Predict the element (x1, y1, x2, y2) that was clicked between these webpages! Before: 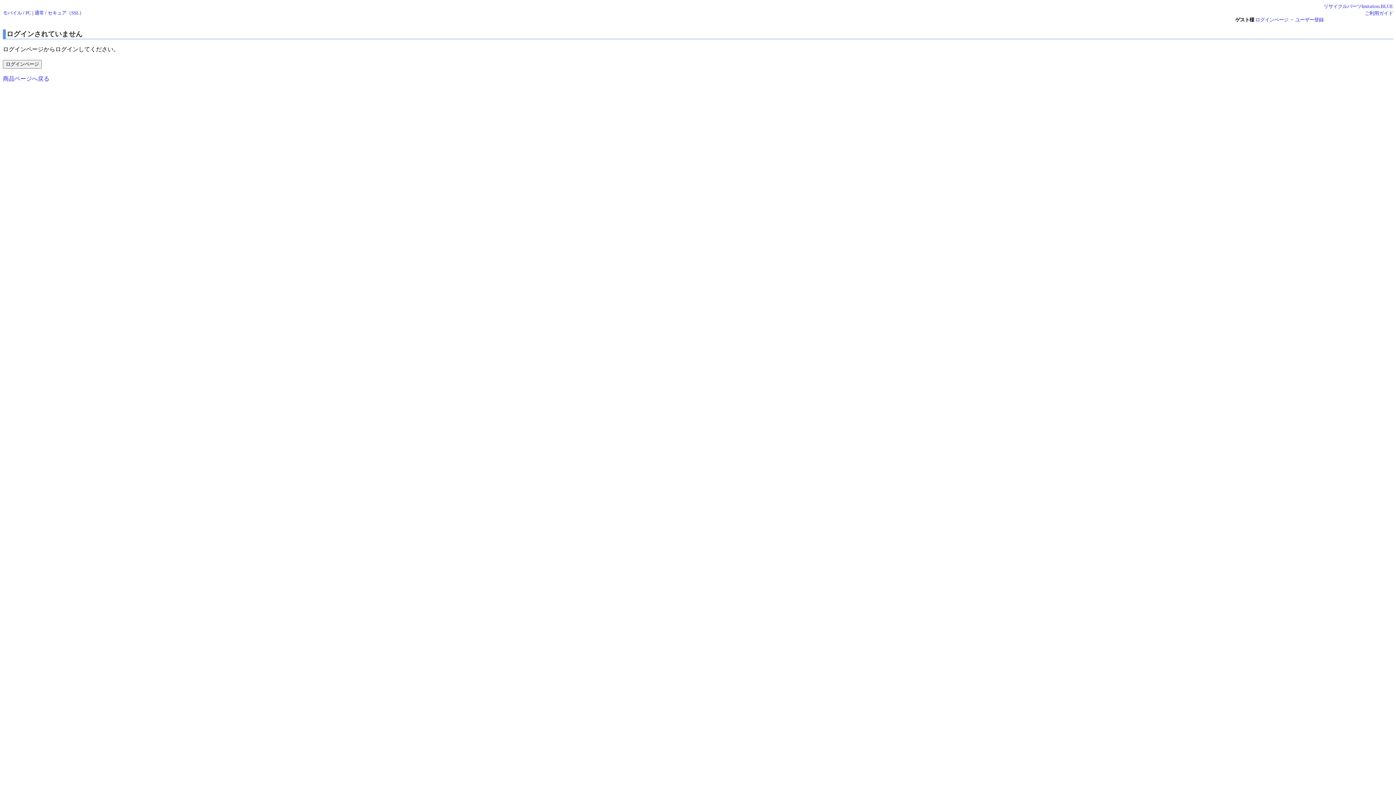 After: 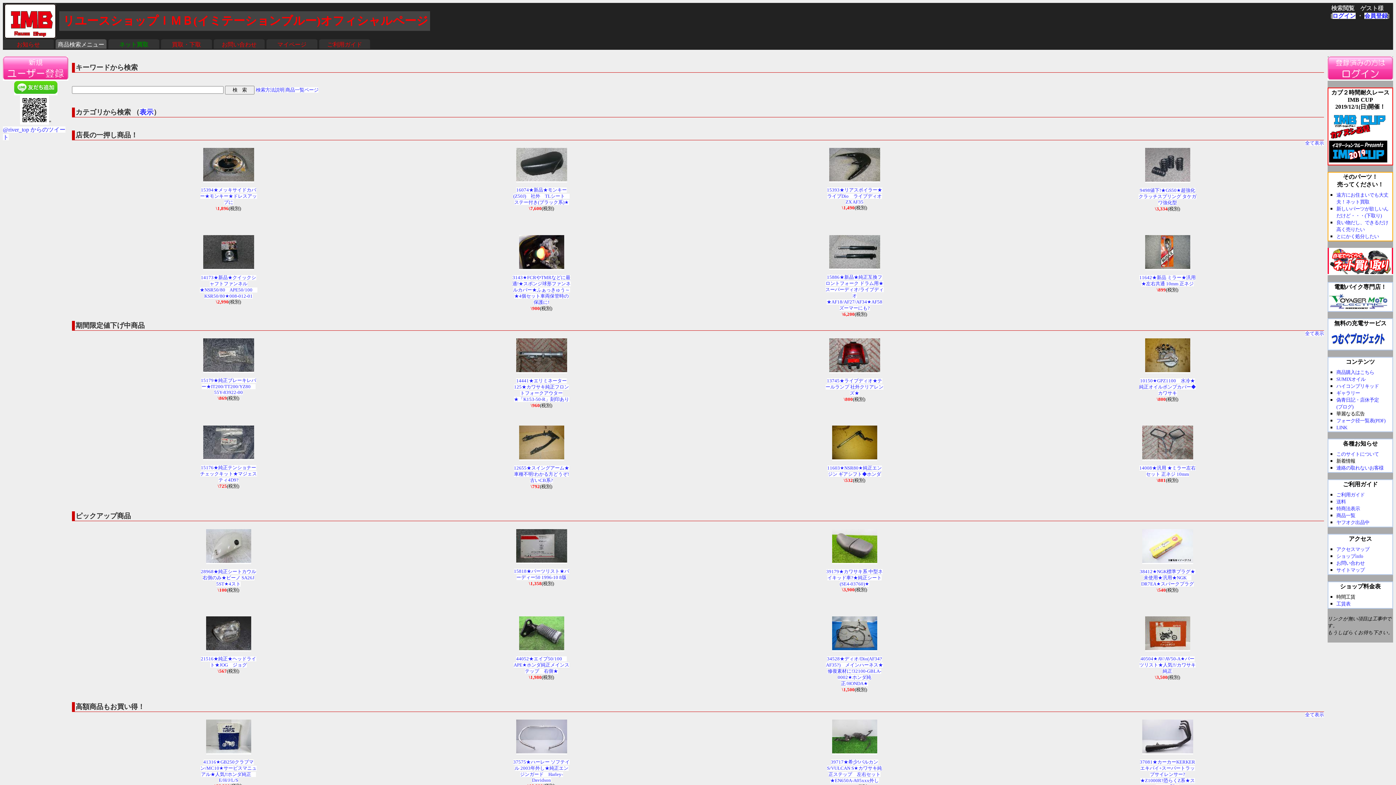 Action: bbox: (1324, 3, 1393, 9) label: リサイクルパーツImitation.BLUE